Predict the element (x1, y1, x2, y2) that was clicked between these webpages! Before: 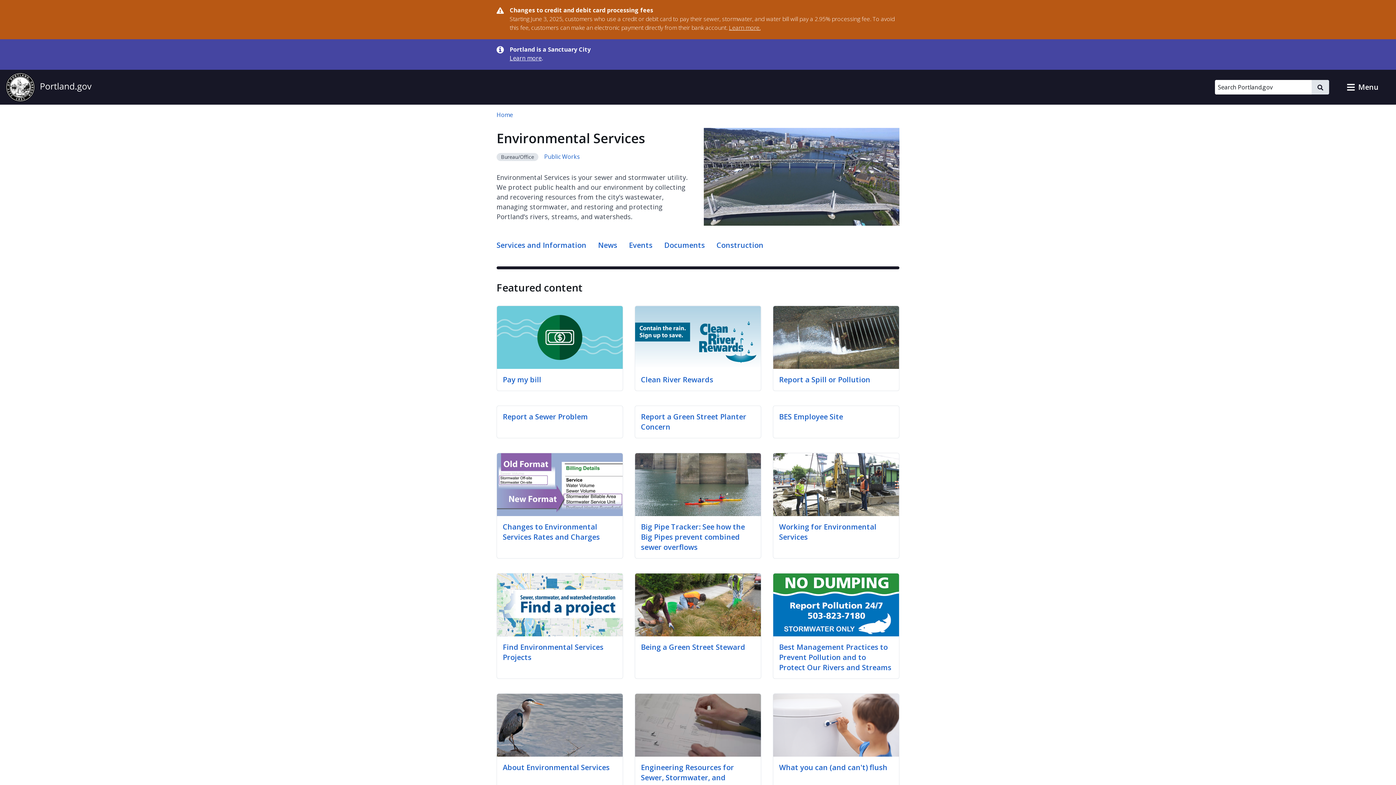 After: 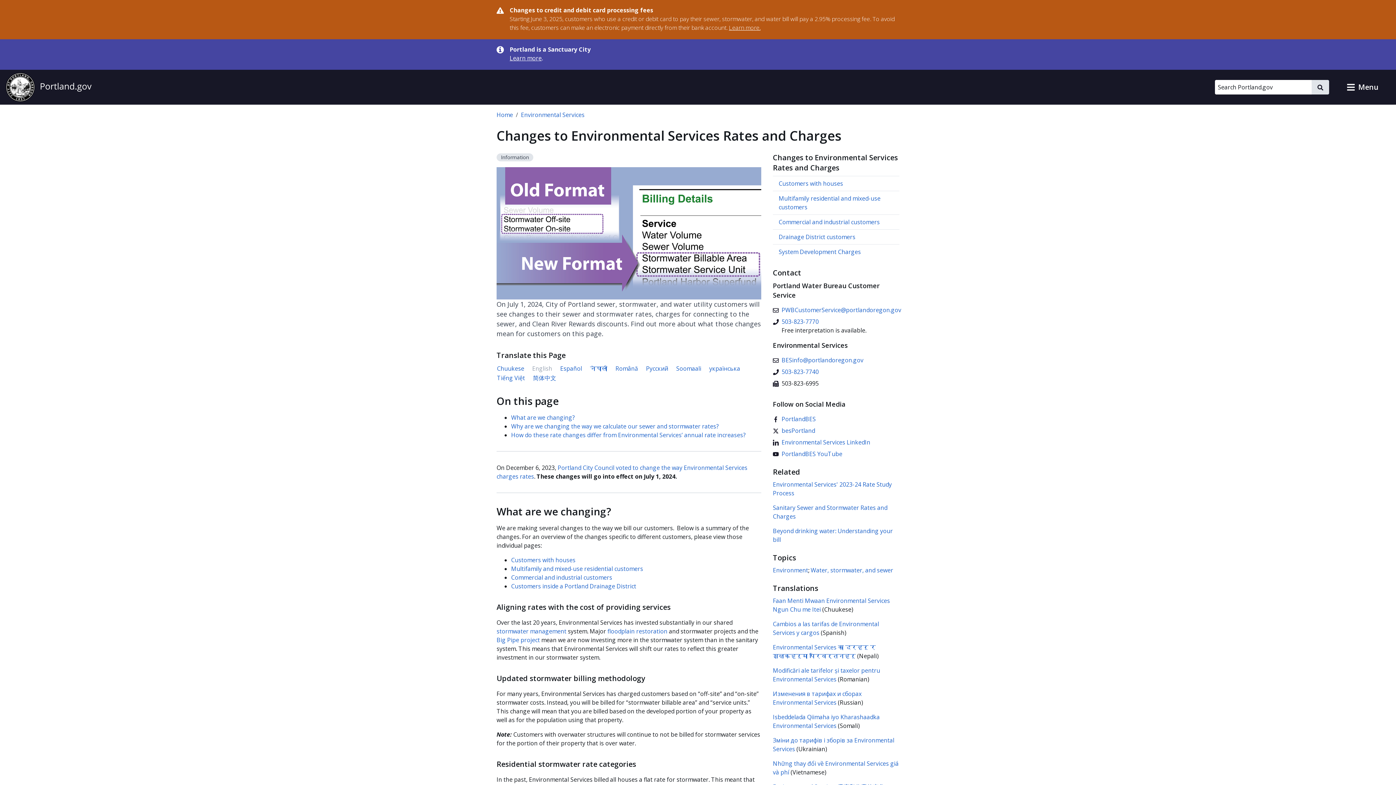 Action: bbox: (502, 522, 600, 542) label: Changes to Environmental Services Rates and Charges